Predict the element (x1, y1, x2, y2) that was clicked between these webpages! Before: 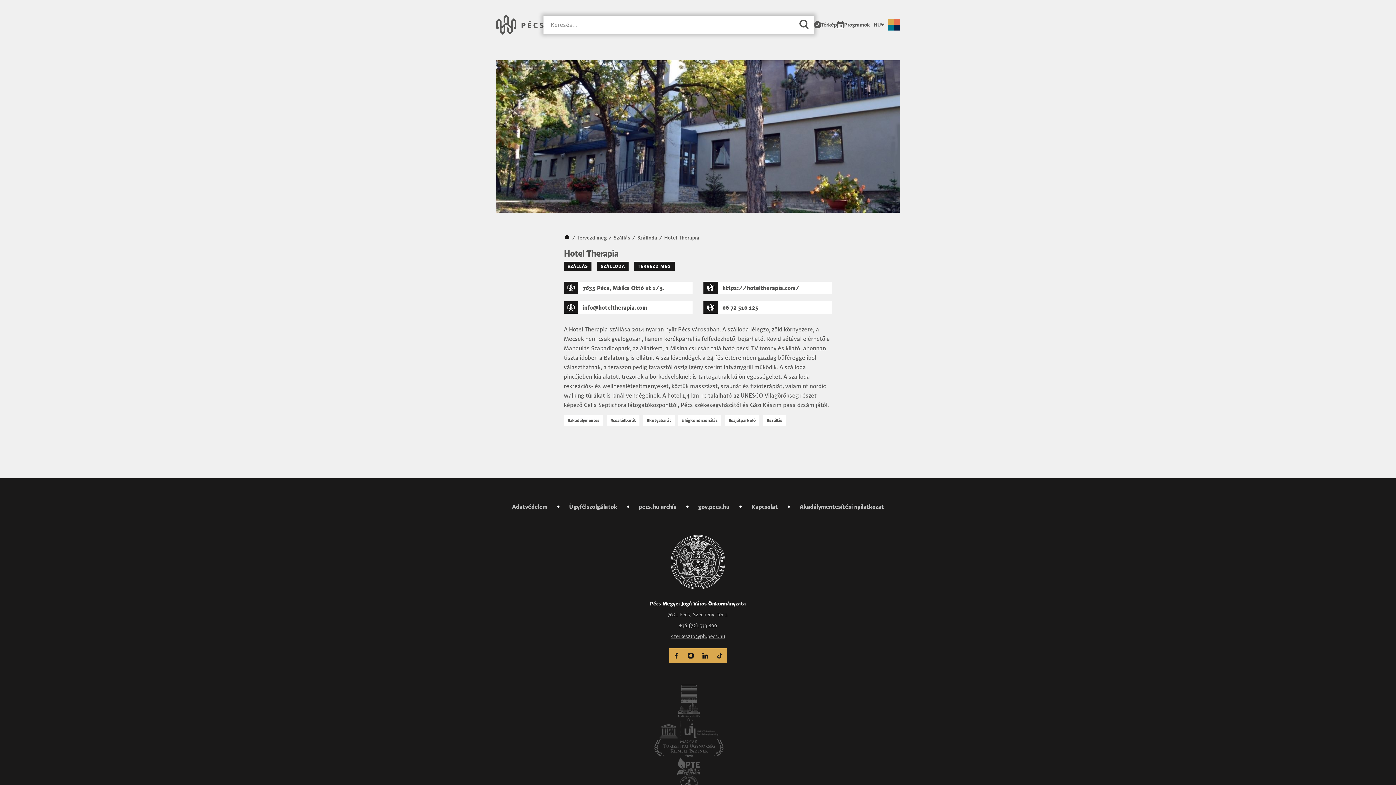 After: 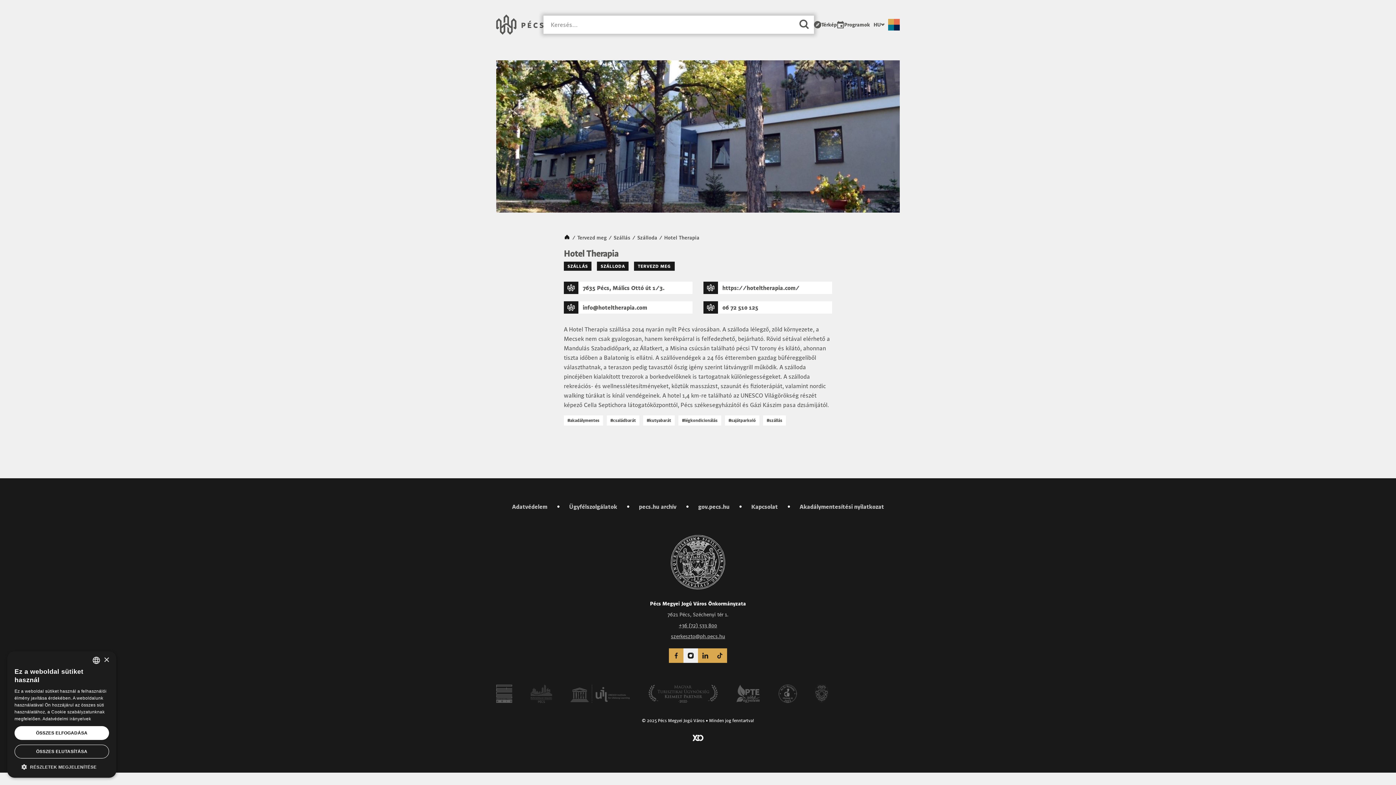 Action: bbox: (683, 648, 698, 663) label: Instagram-oldal